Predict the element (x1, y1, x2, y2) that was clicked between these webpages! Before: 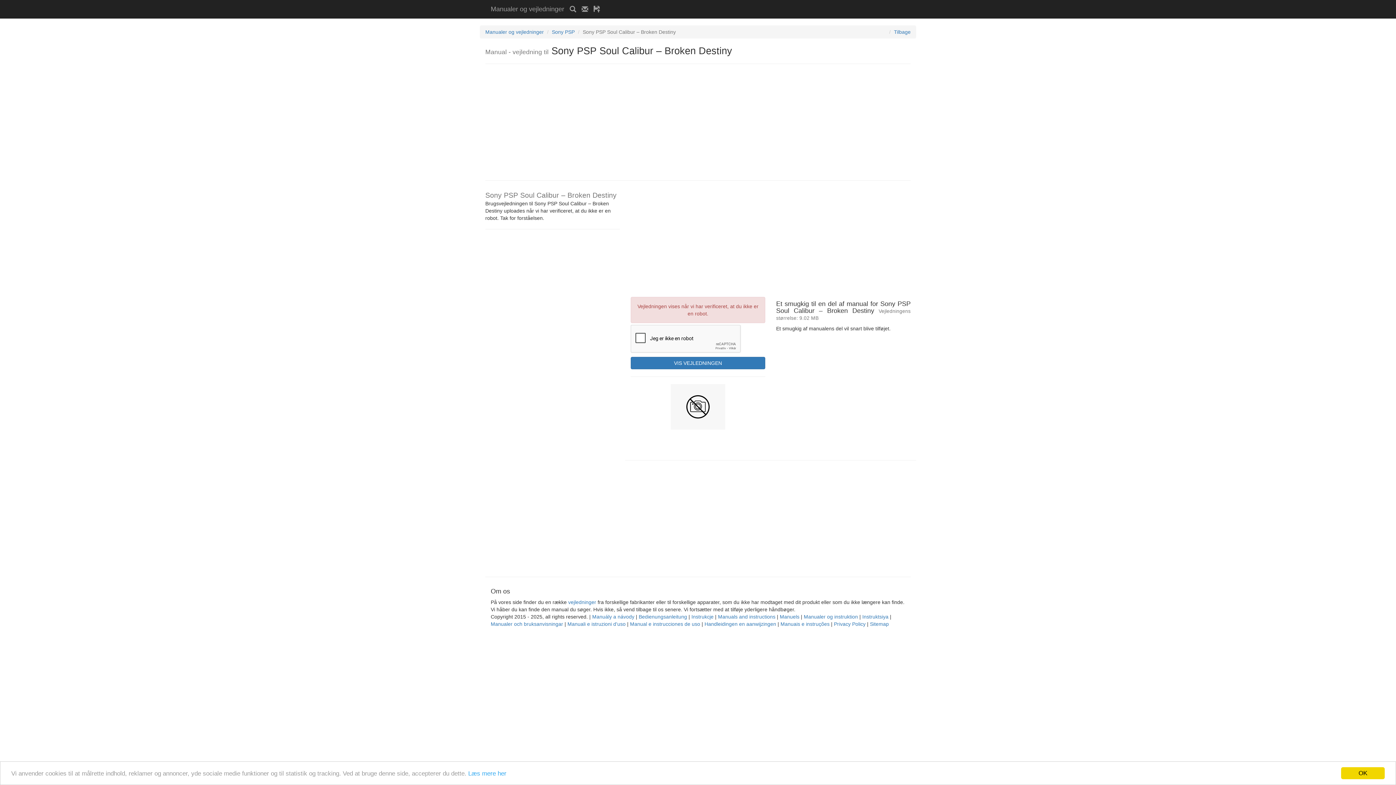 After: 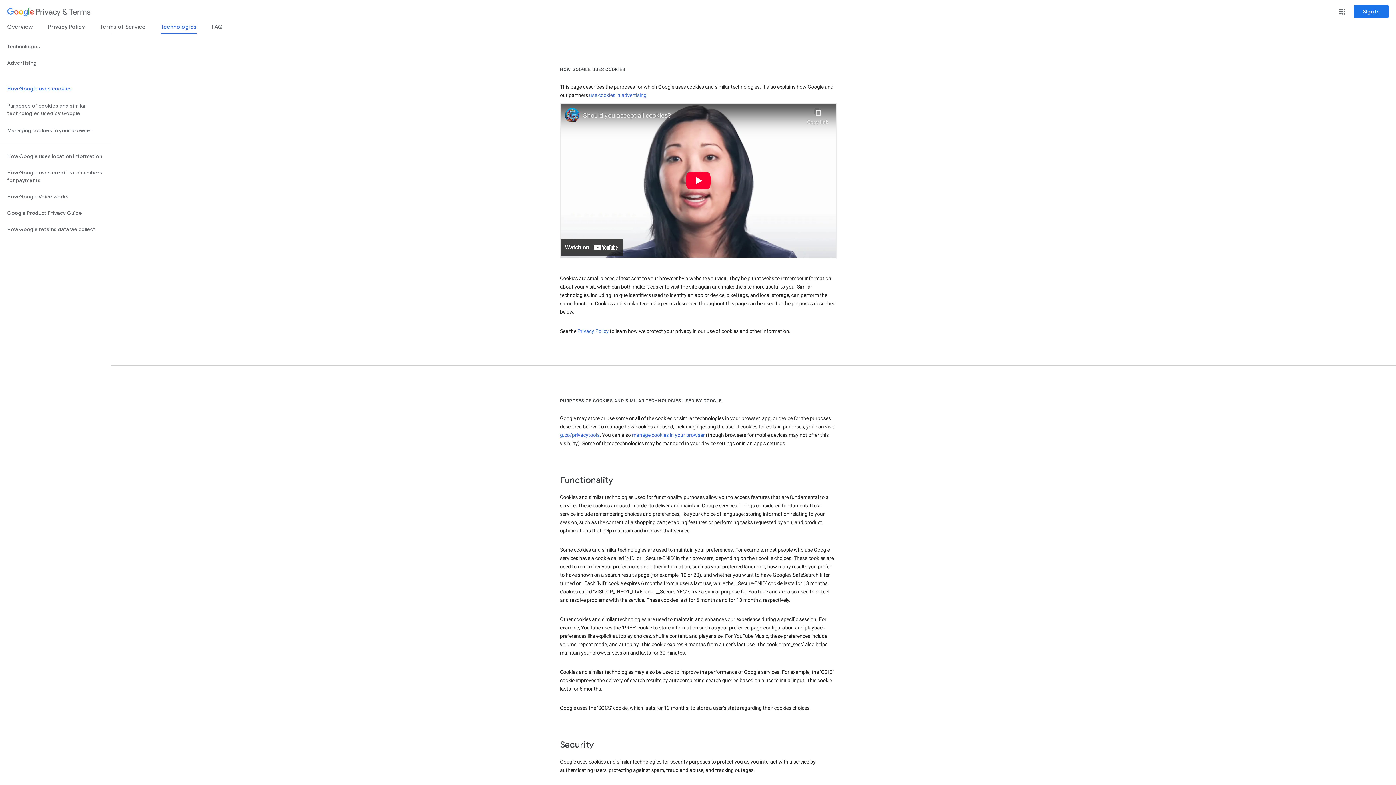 Action: bbox: (468, 770, 506, 777) label: Læs mere her